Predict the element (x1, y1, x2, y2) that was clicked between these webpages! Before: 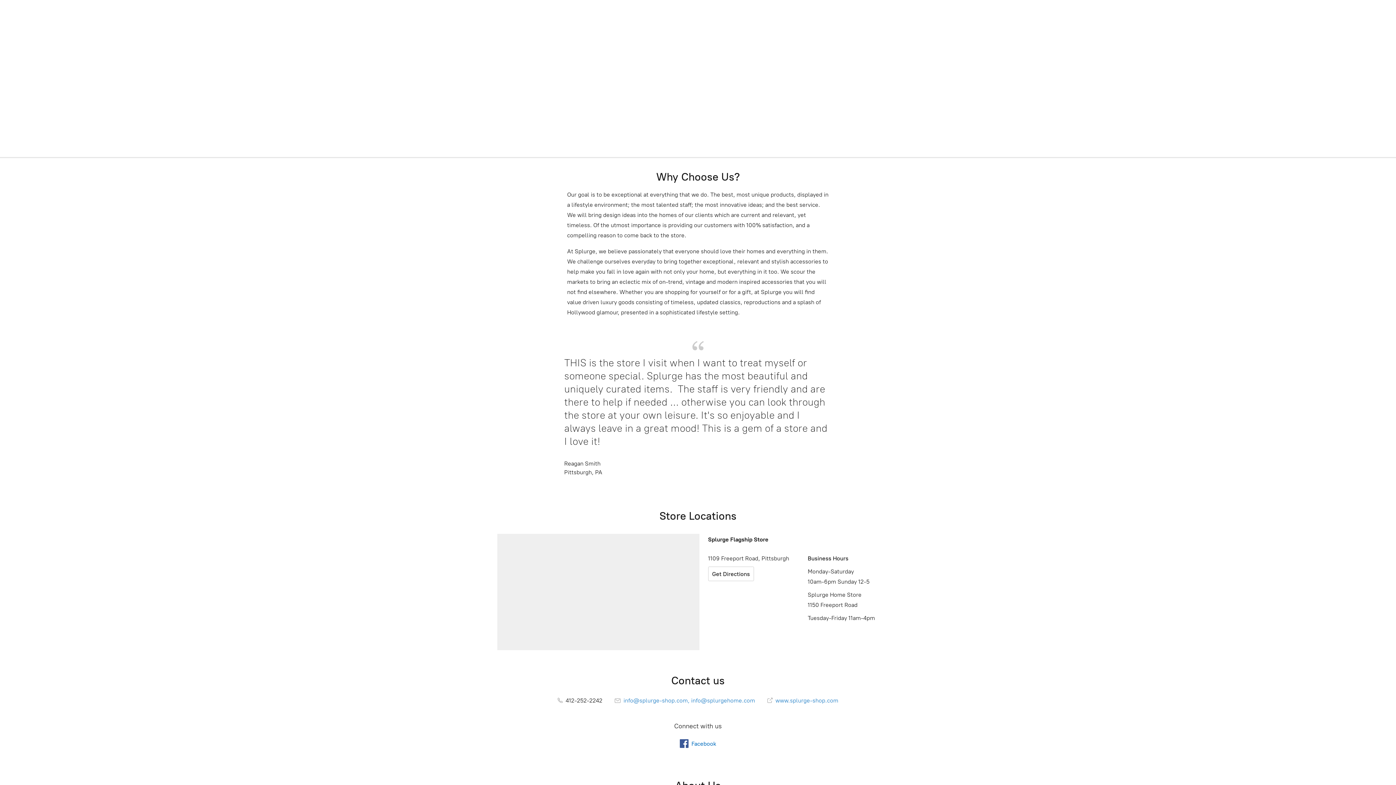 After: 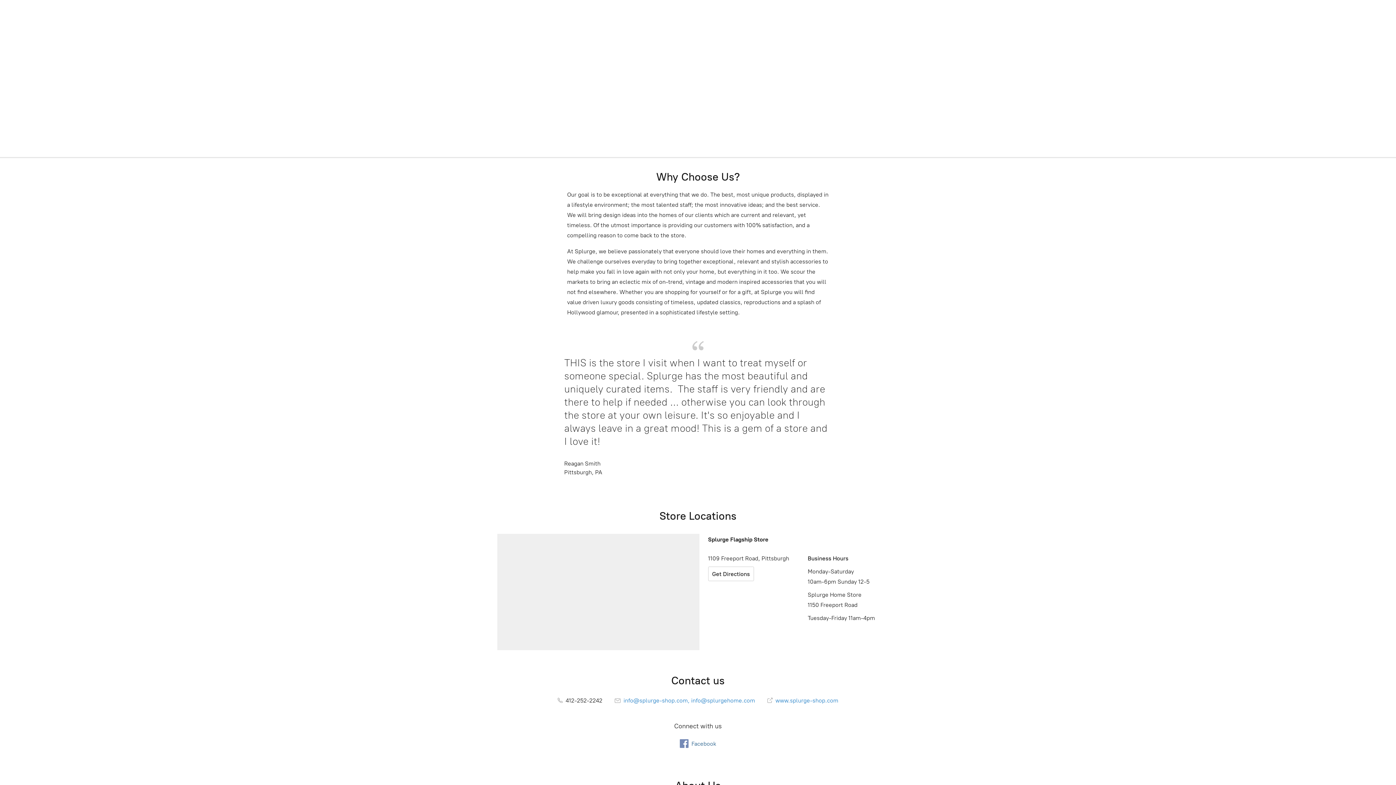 Action: label: Facebook bbox: (680, 739, 716, 748)